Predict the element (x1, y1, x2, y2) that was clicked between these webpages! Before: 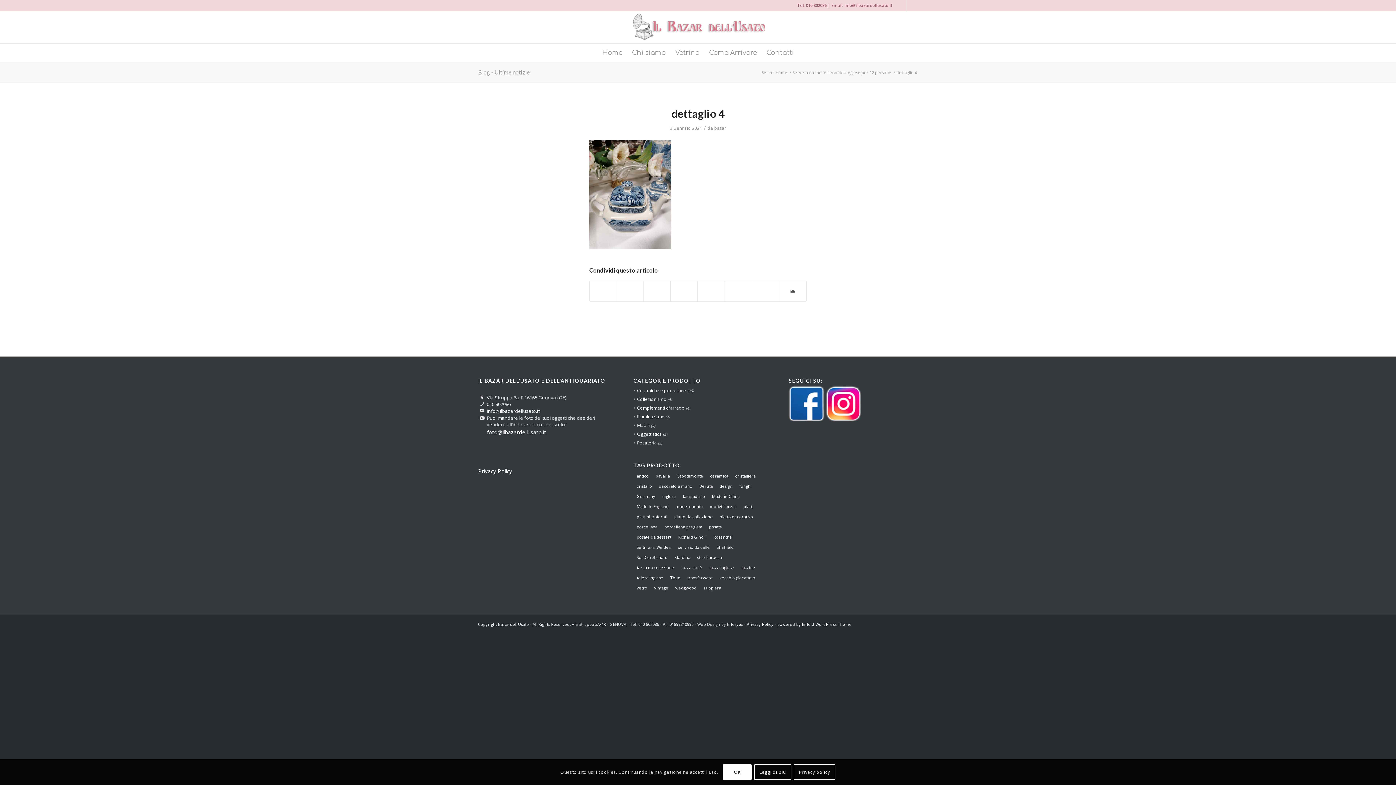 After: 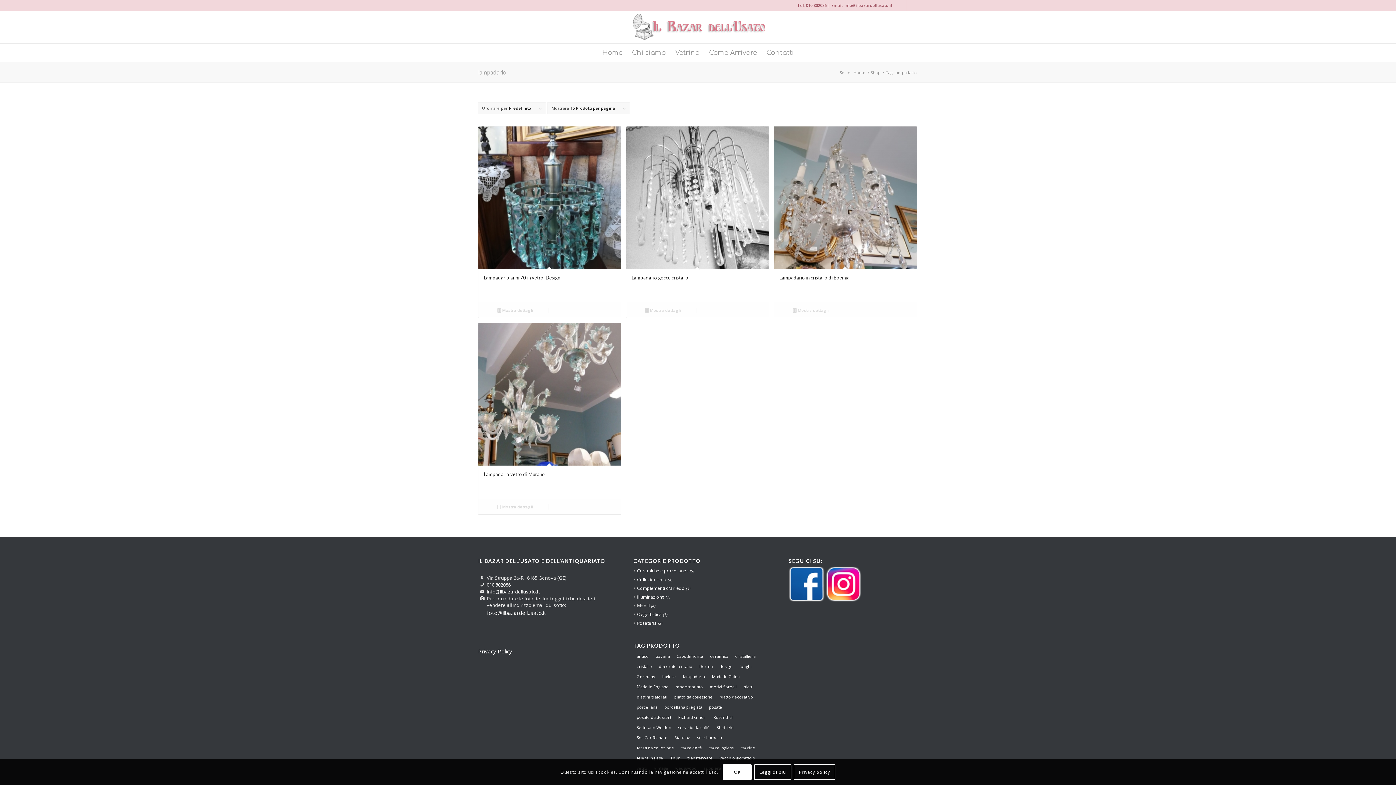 Action: label: lampadario (4 prodotti) bbox: (679, 491, 708, 501)